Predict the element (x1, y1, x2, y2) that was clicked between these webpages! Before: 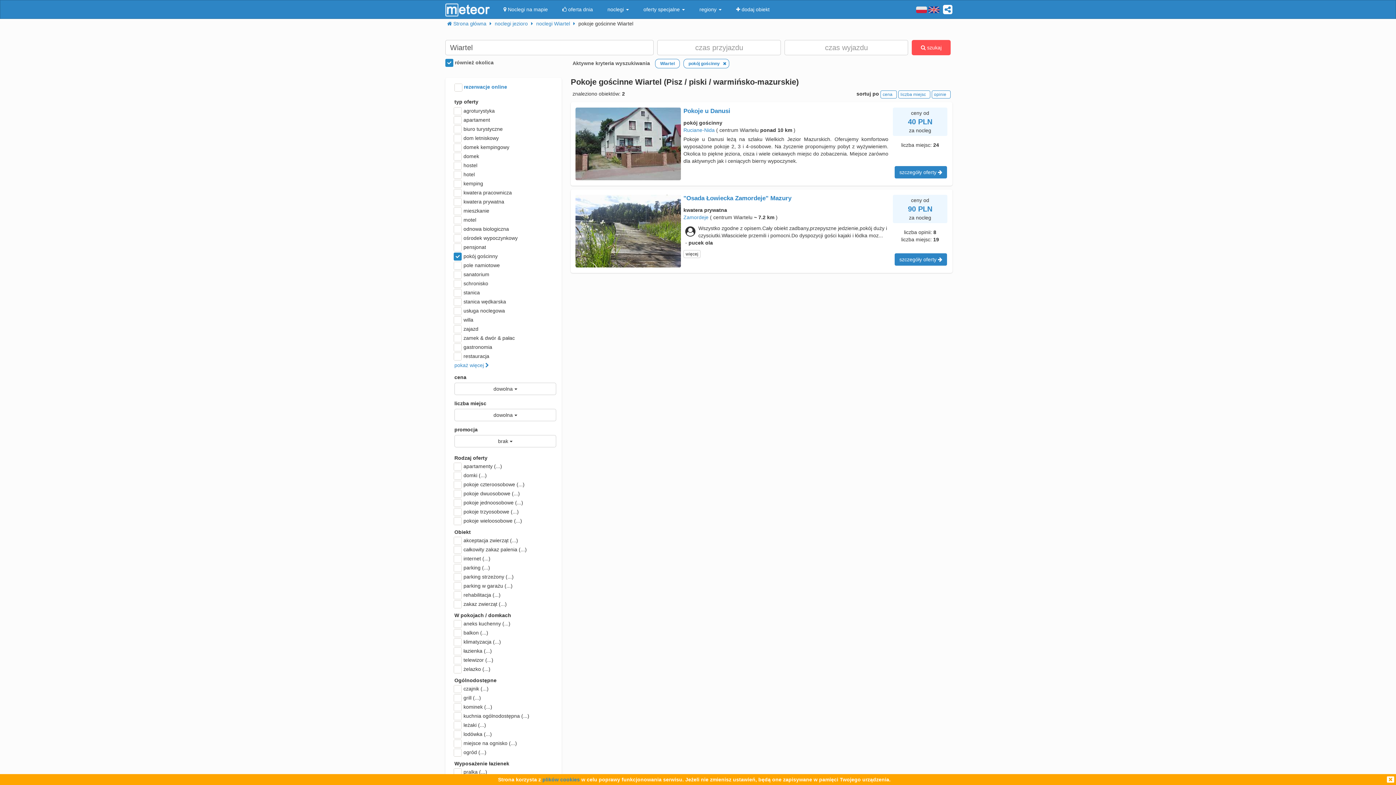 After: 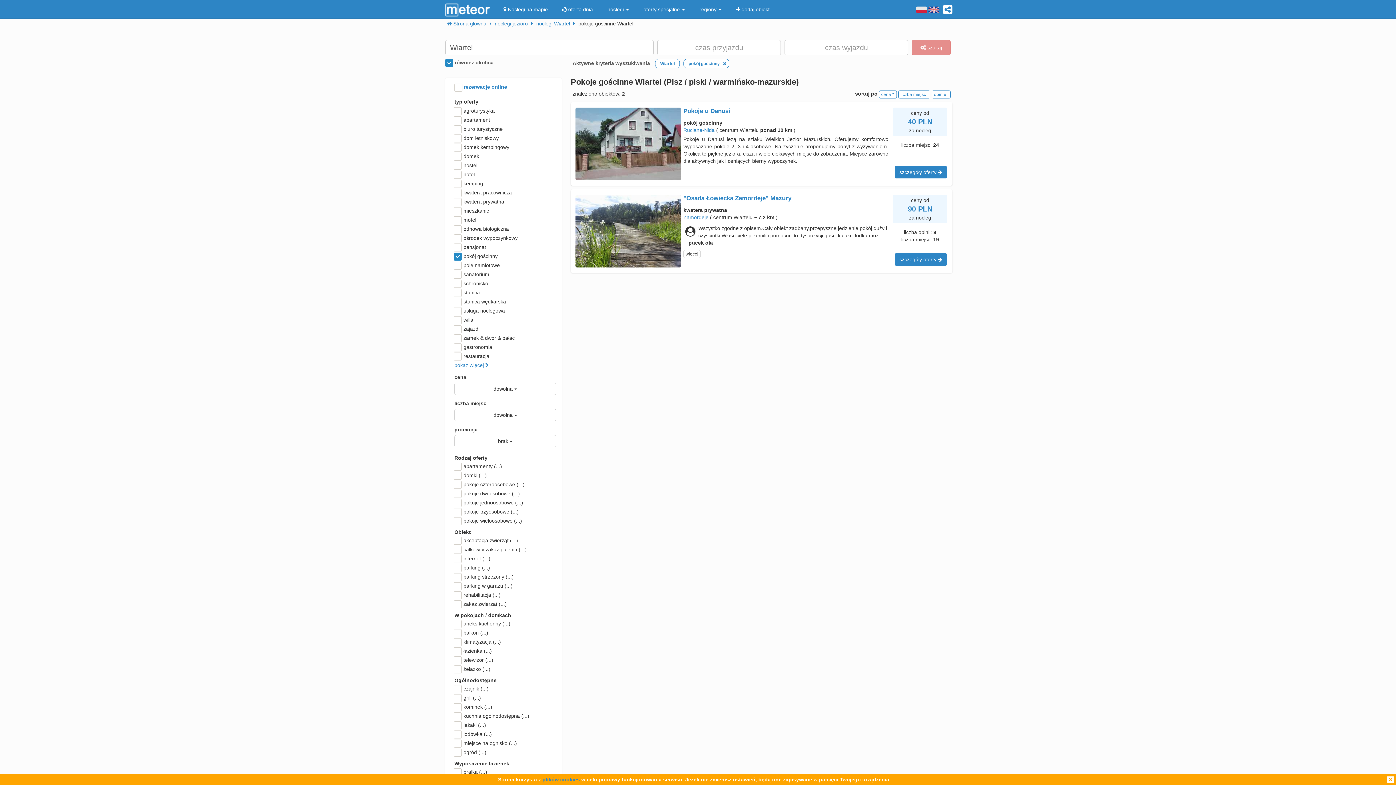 Action: bbox: (880, 90, 897, 98) label: cena  